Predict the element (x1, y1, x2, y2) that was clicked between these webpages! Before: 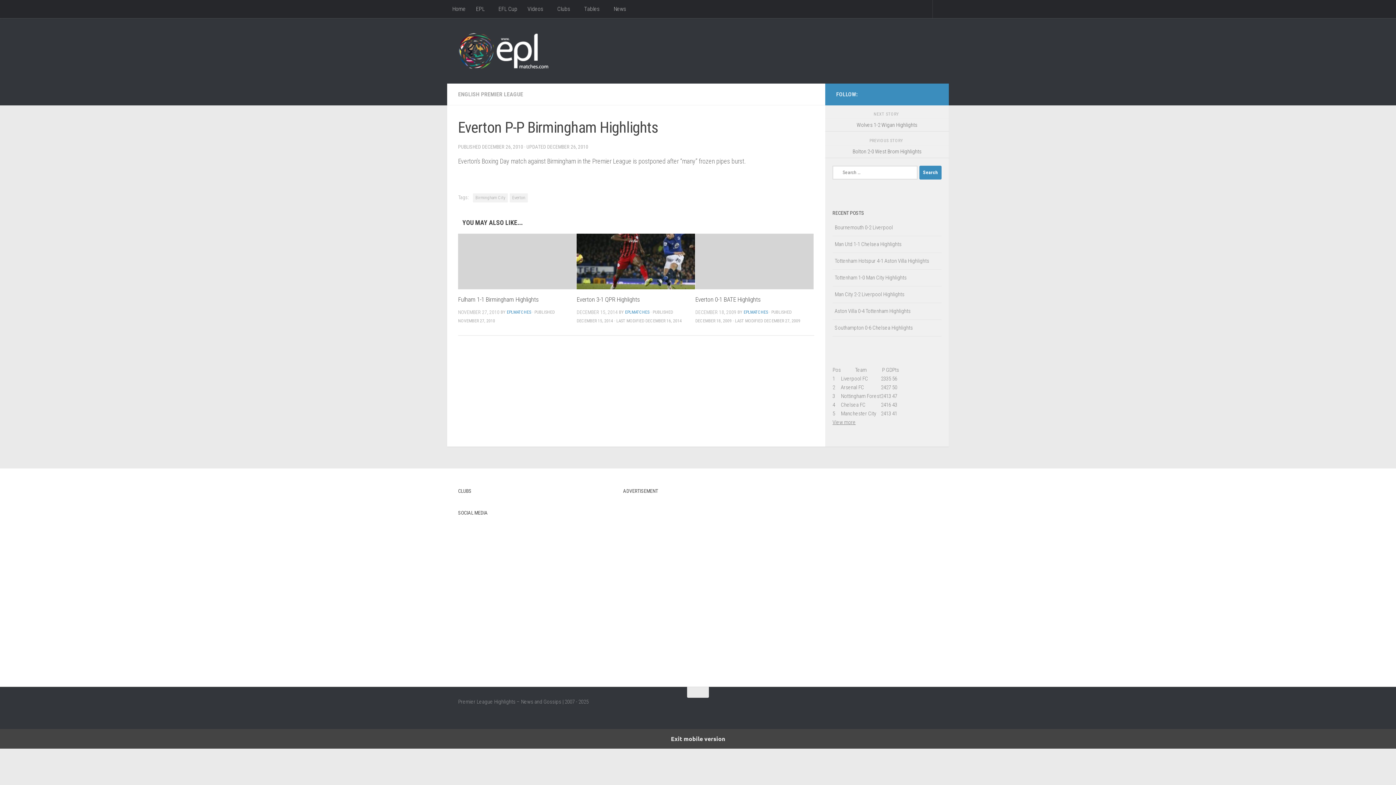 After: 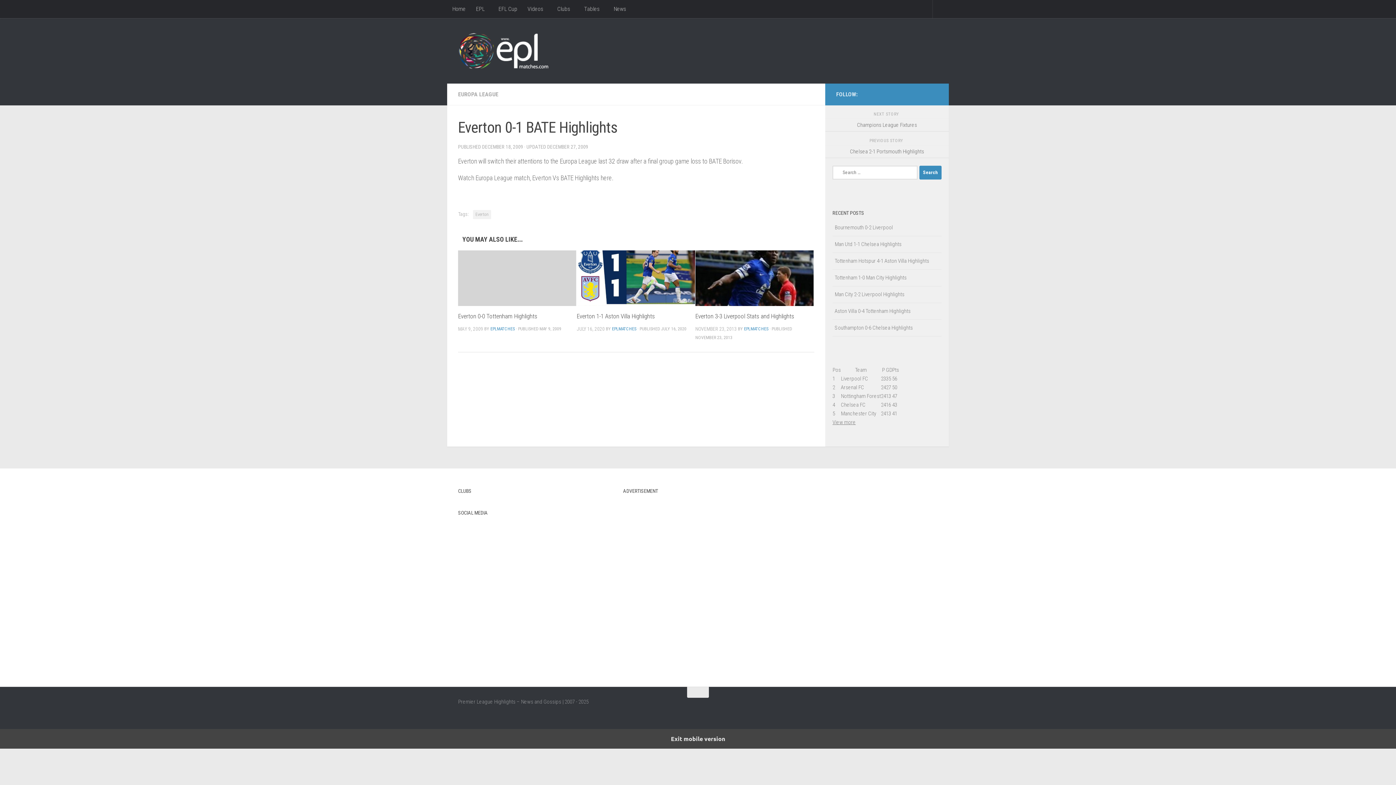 Action: bbox: (695, 233, 813, 289)